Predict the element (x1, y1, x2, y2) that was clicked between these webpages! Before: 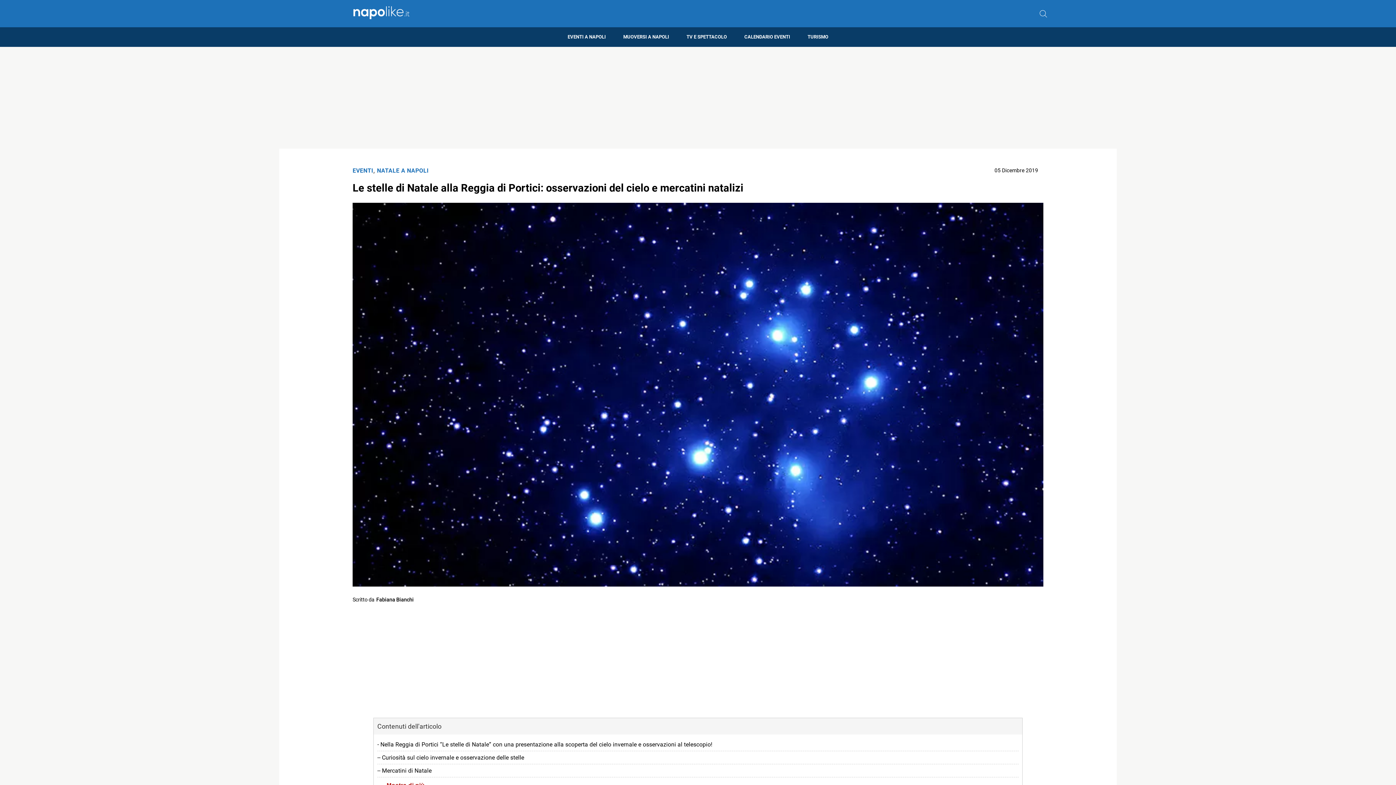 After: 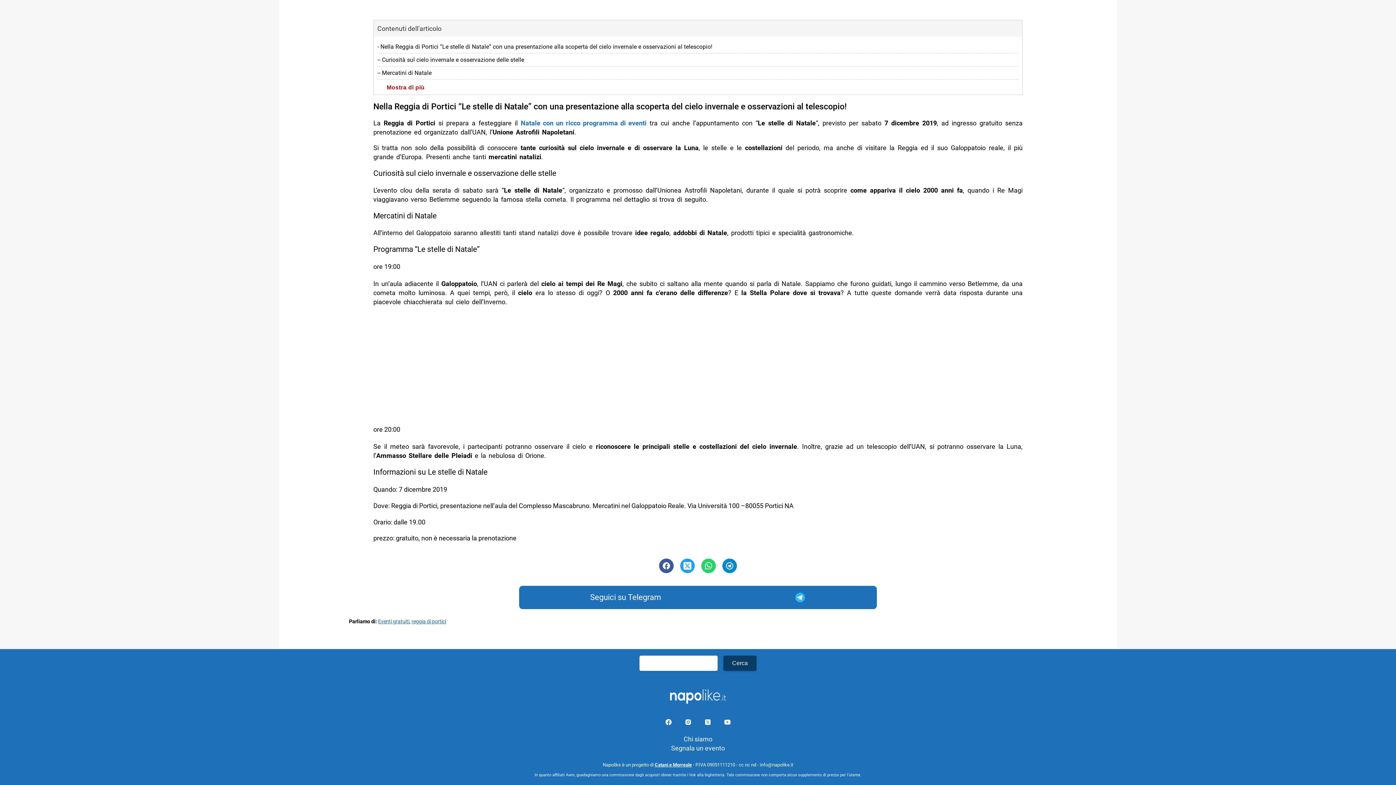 Action: label: - Nella Reggia di Portici “Le stelle di Natale” con una presentazione alla scoperta del cielo invernale e osservazioni al telescopio! bbox: (377, 738, 1018, 751)